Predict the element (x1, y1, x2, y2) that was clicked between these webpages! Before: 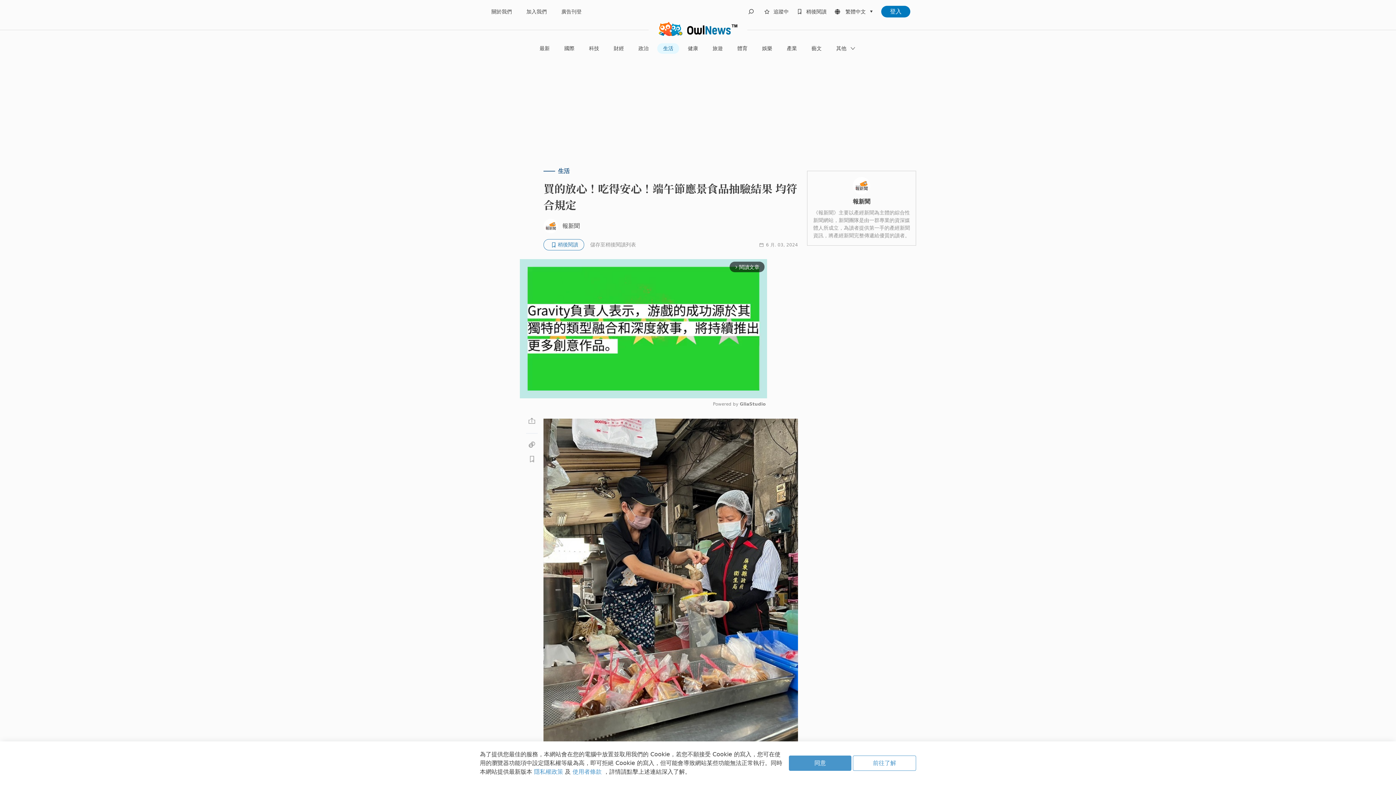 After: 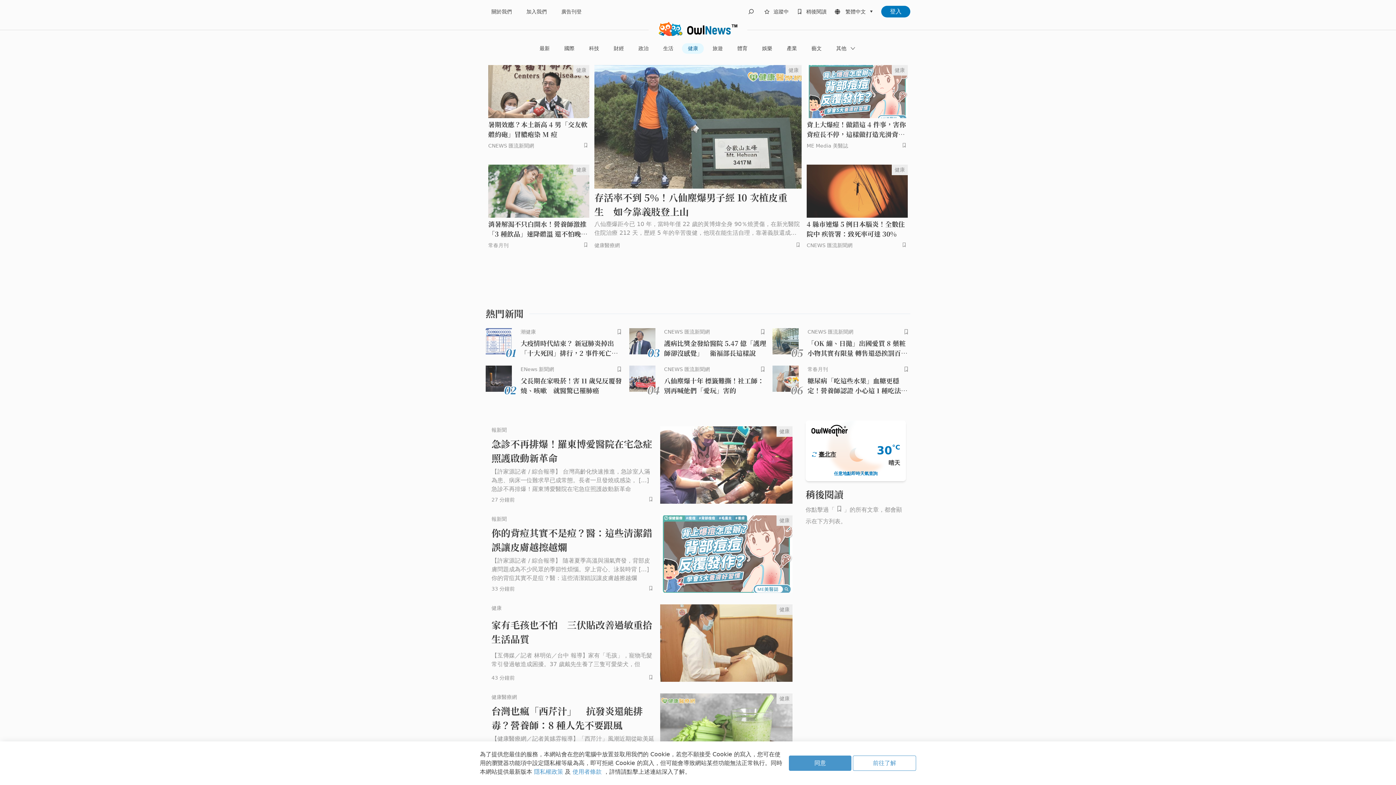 Action: bbox: (682, 43, 704, 53) label: 健康